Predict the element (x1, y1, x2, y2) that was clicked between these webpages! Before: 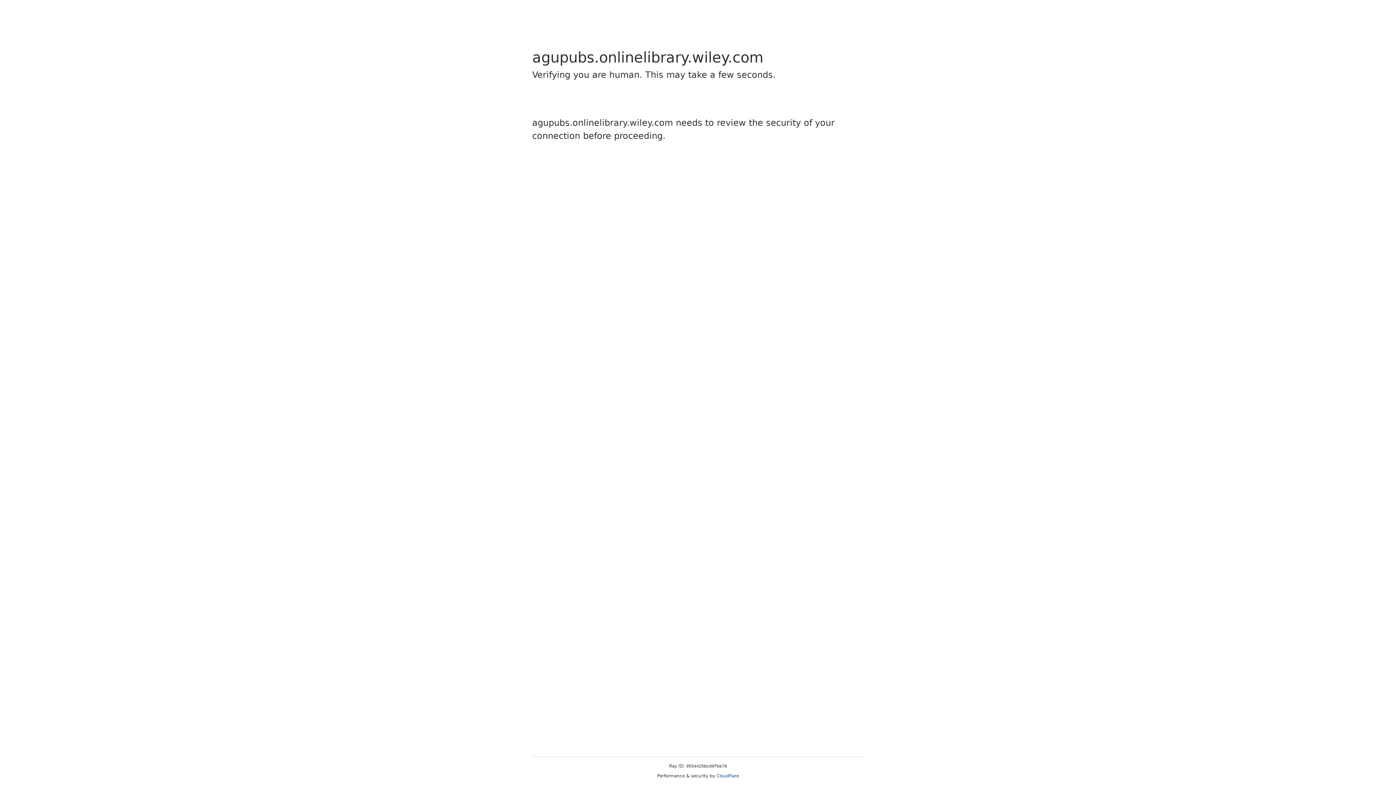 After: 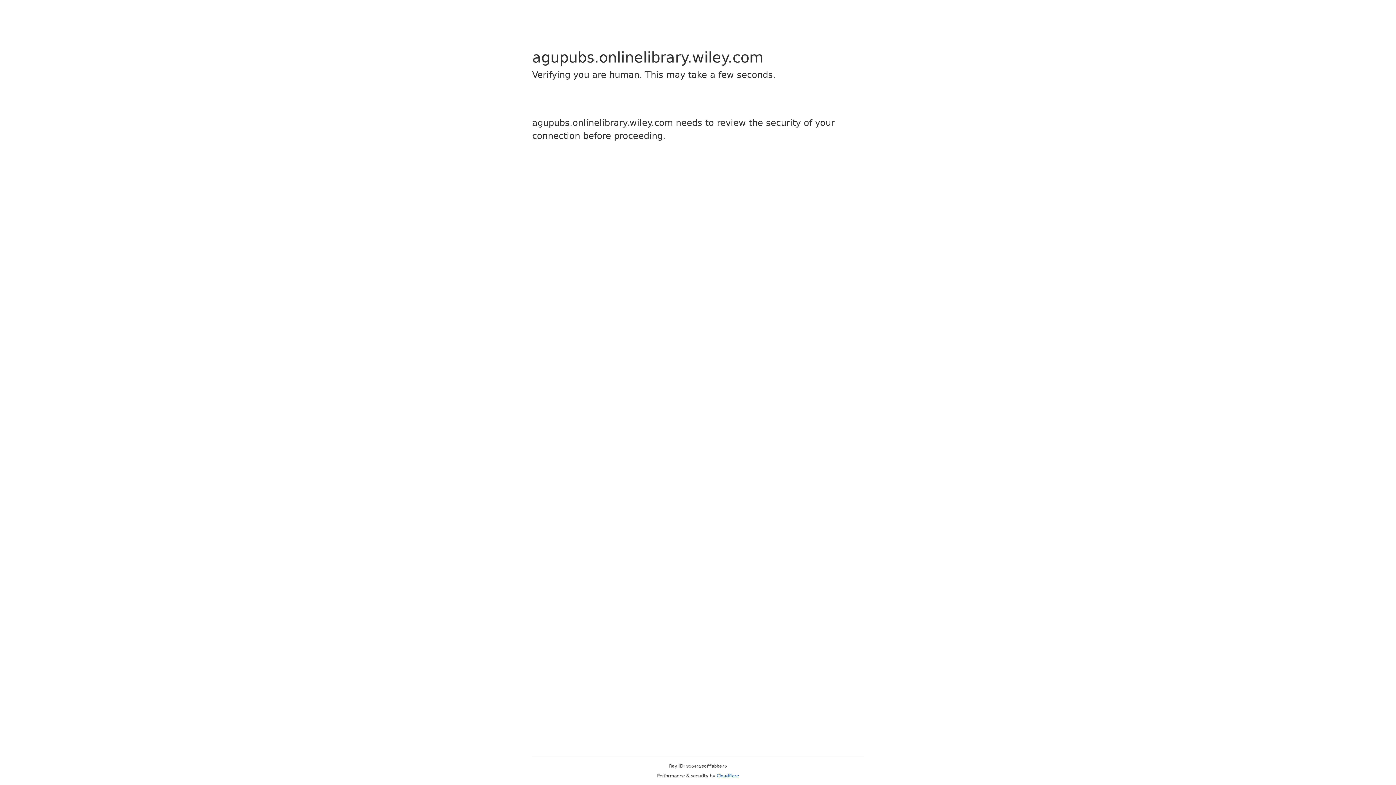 Action: bbox: (716, 773, 739, 778) label: Cloudflare